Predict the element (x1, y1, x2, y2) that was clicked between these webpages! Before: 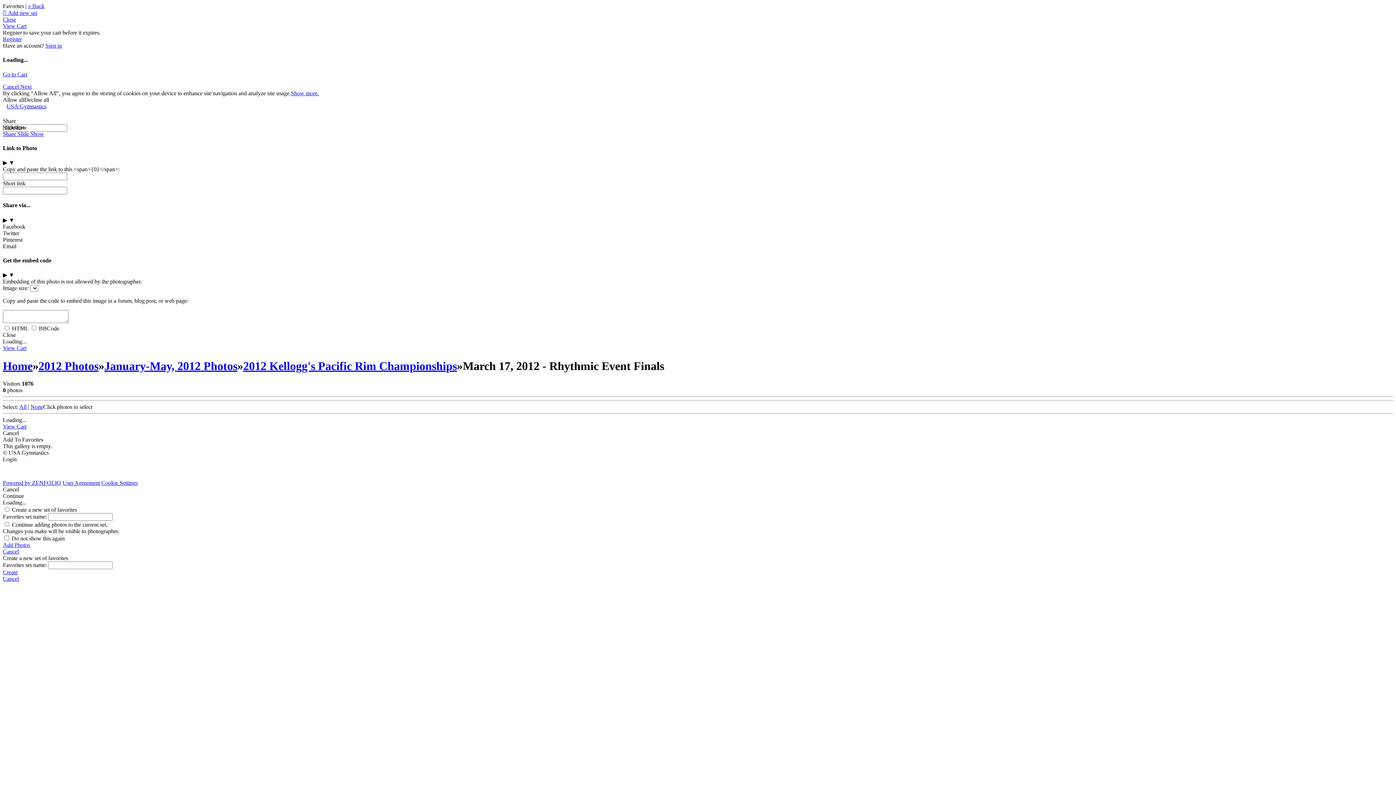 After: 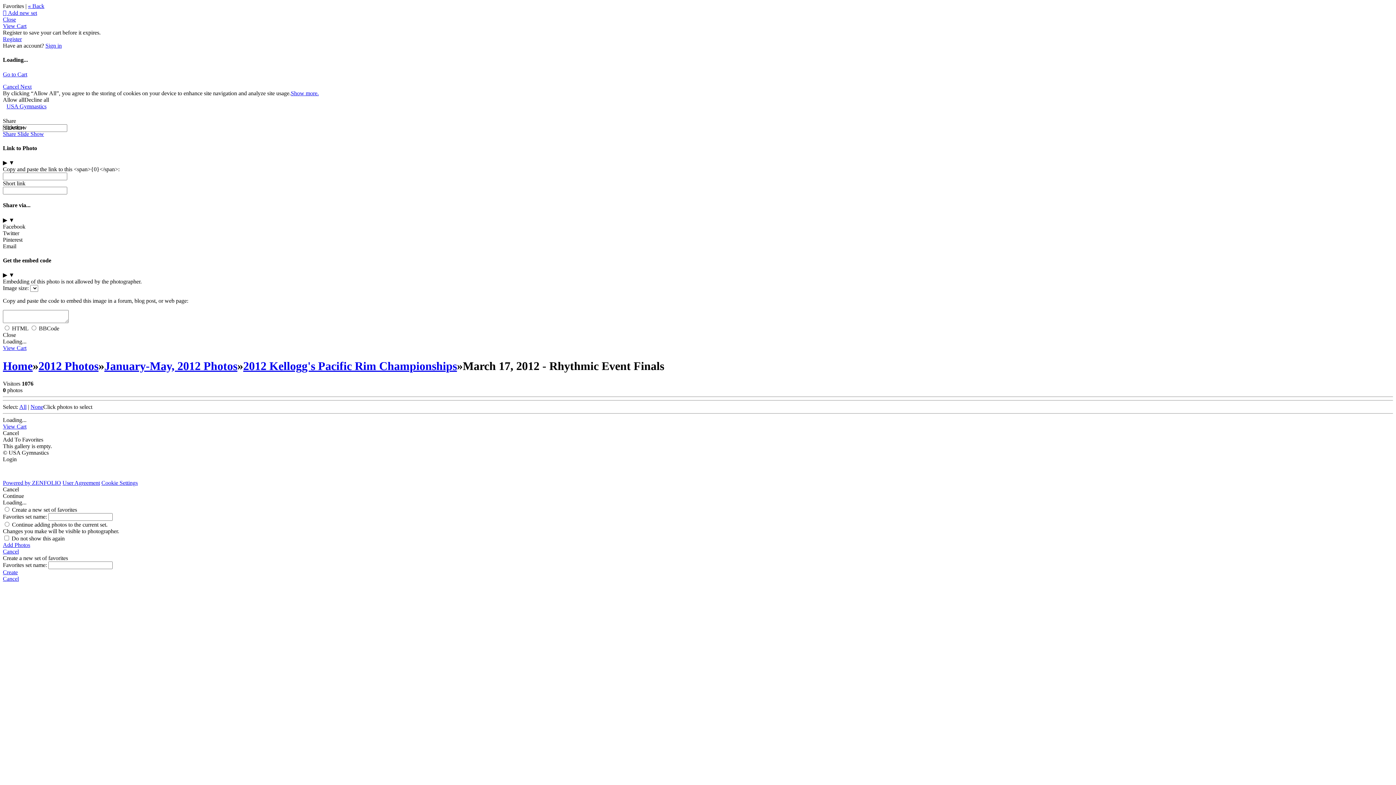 Action: label: All bbox: (19, 404, 26, 410)